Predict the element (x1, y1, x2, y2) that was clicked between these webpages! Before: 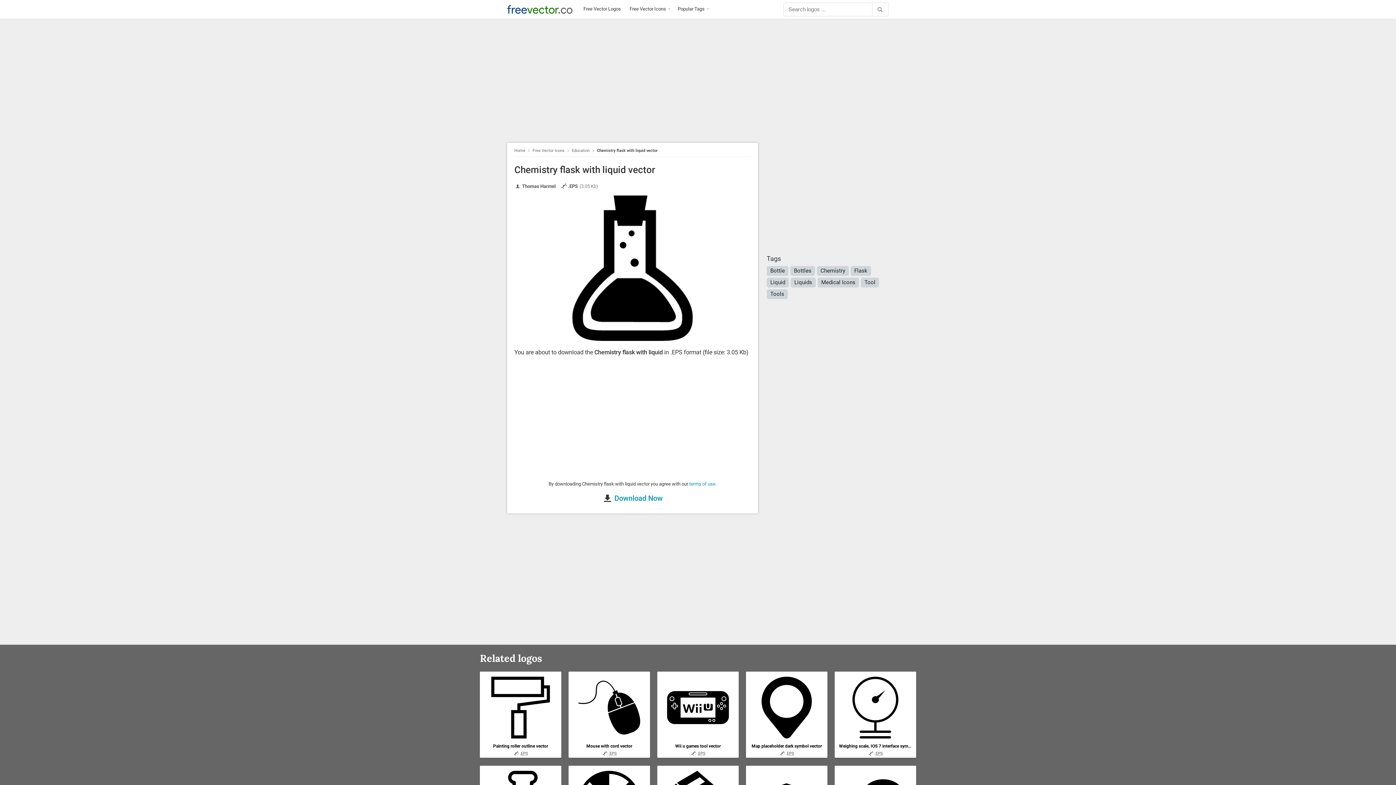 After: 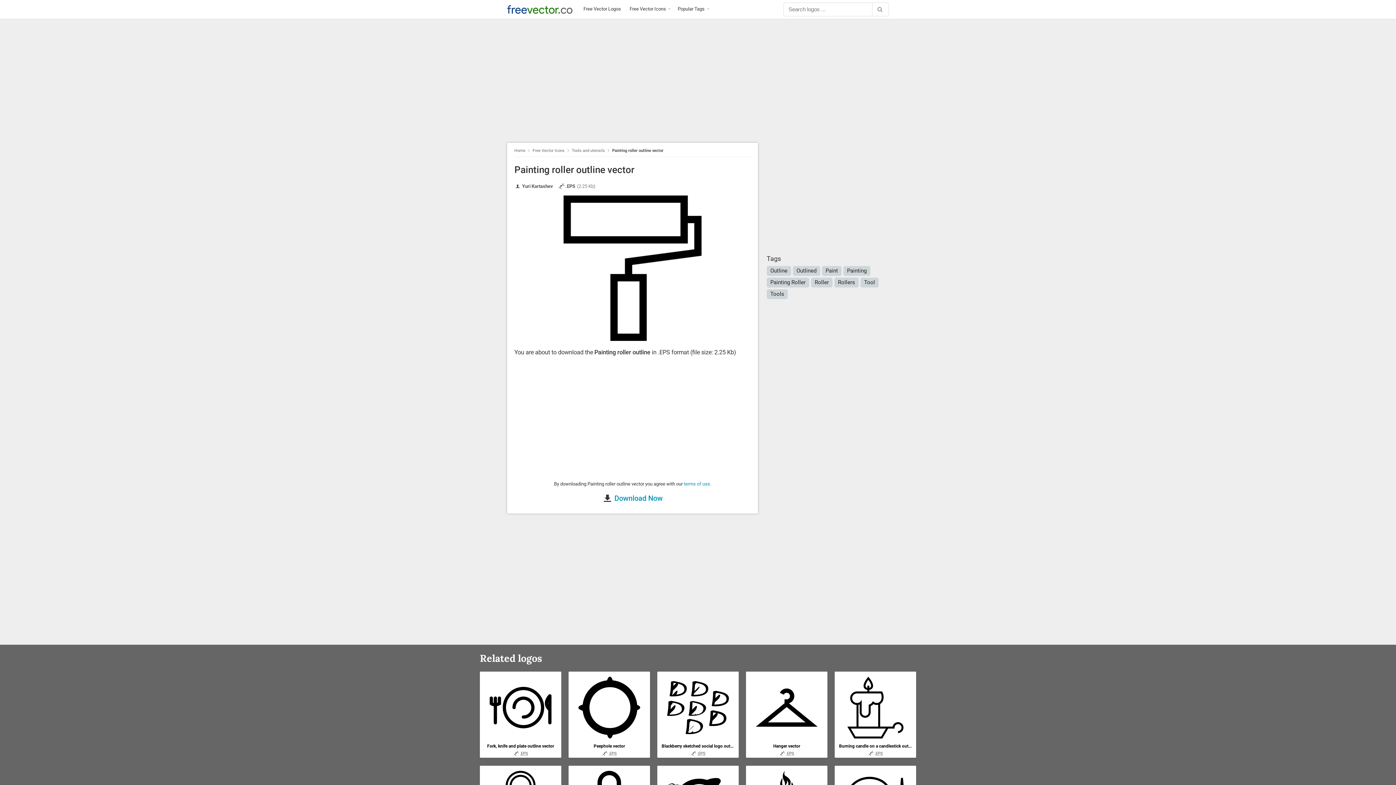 Action: bbox: (484, 743, 557, 749) label: Painting roller outline vector